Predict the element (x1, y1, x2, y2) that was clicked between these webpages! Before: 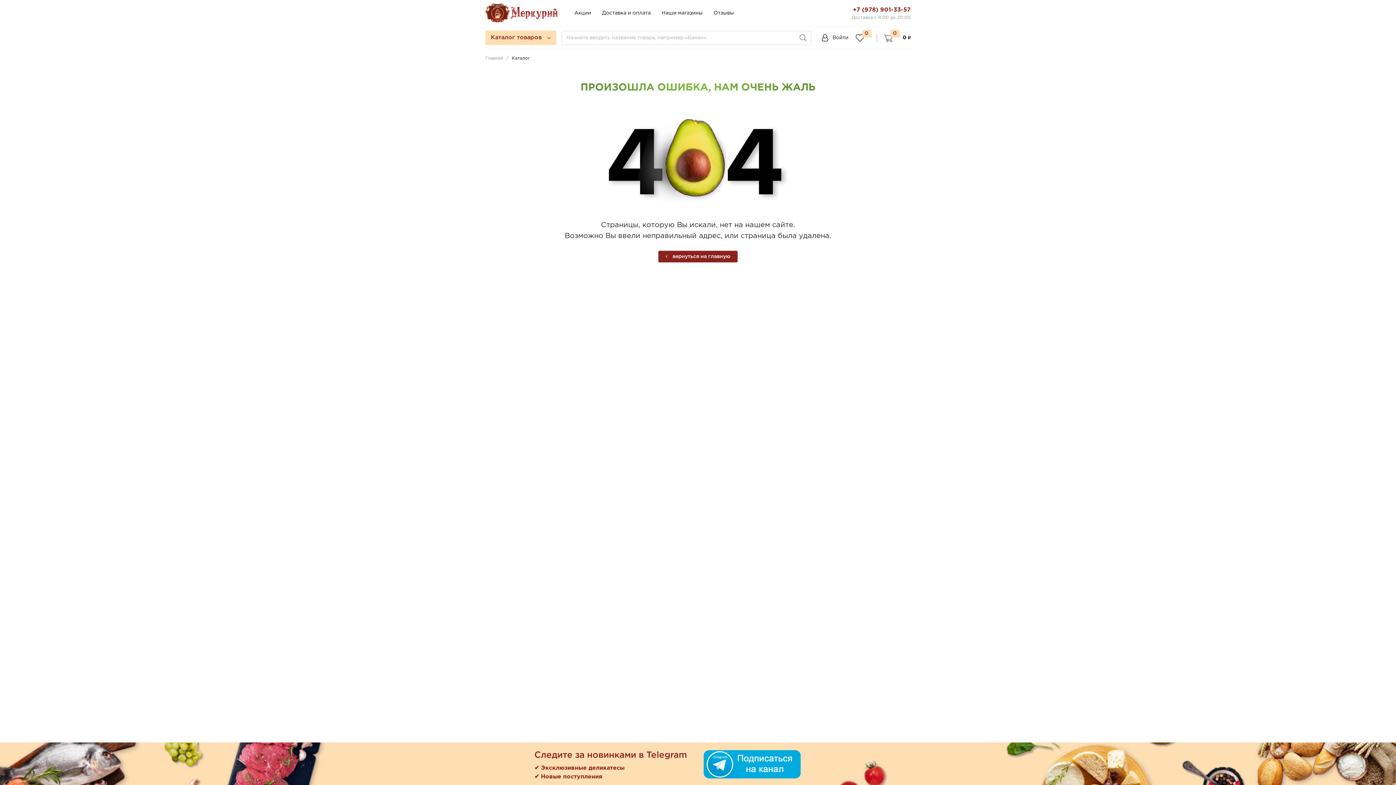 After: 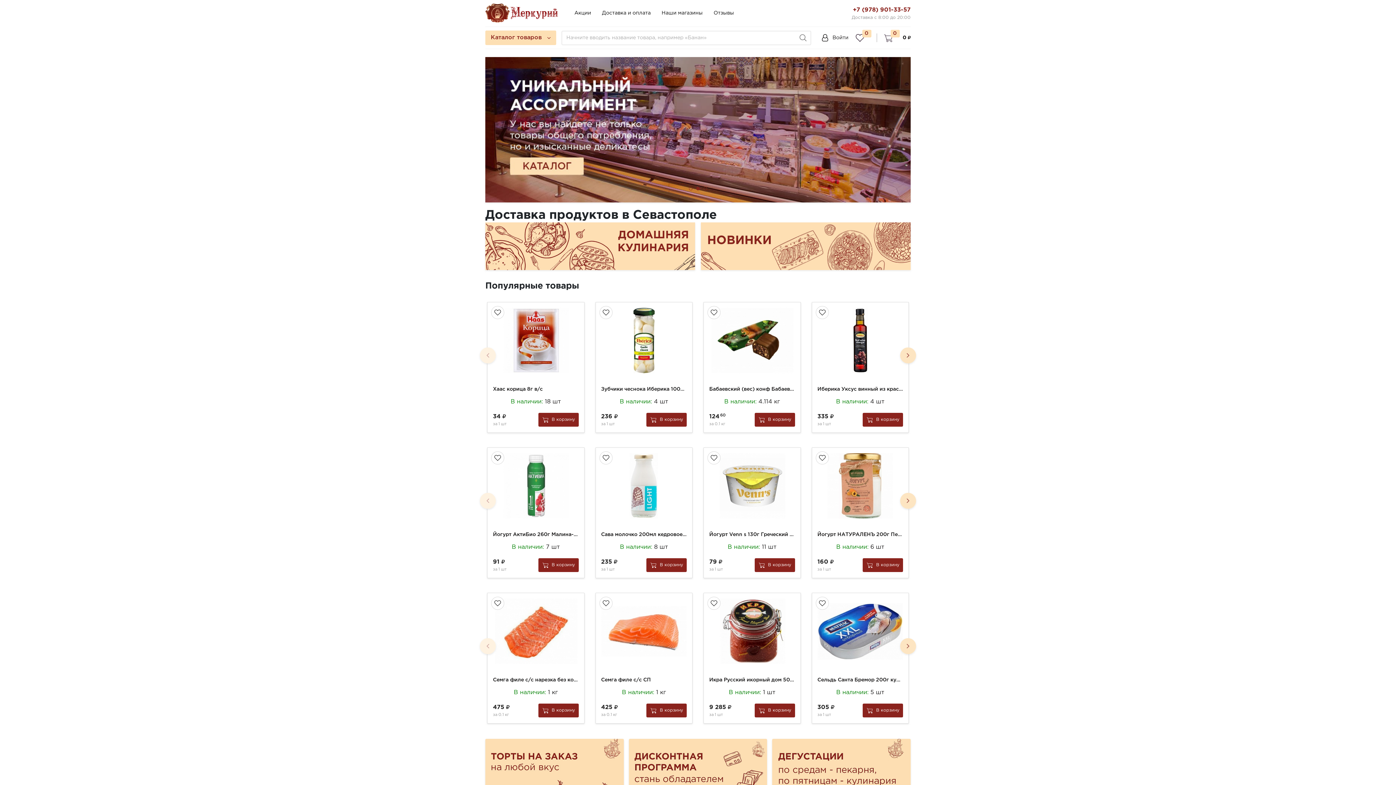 Action: label: Главная  bbox: (485, 56, 504, 60)